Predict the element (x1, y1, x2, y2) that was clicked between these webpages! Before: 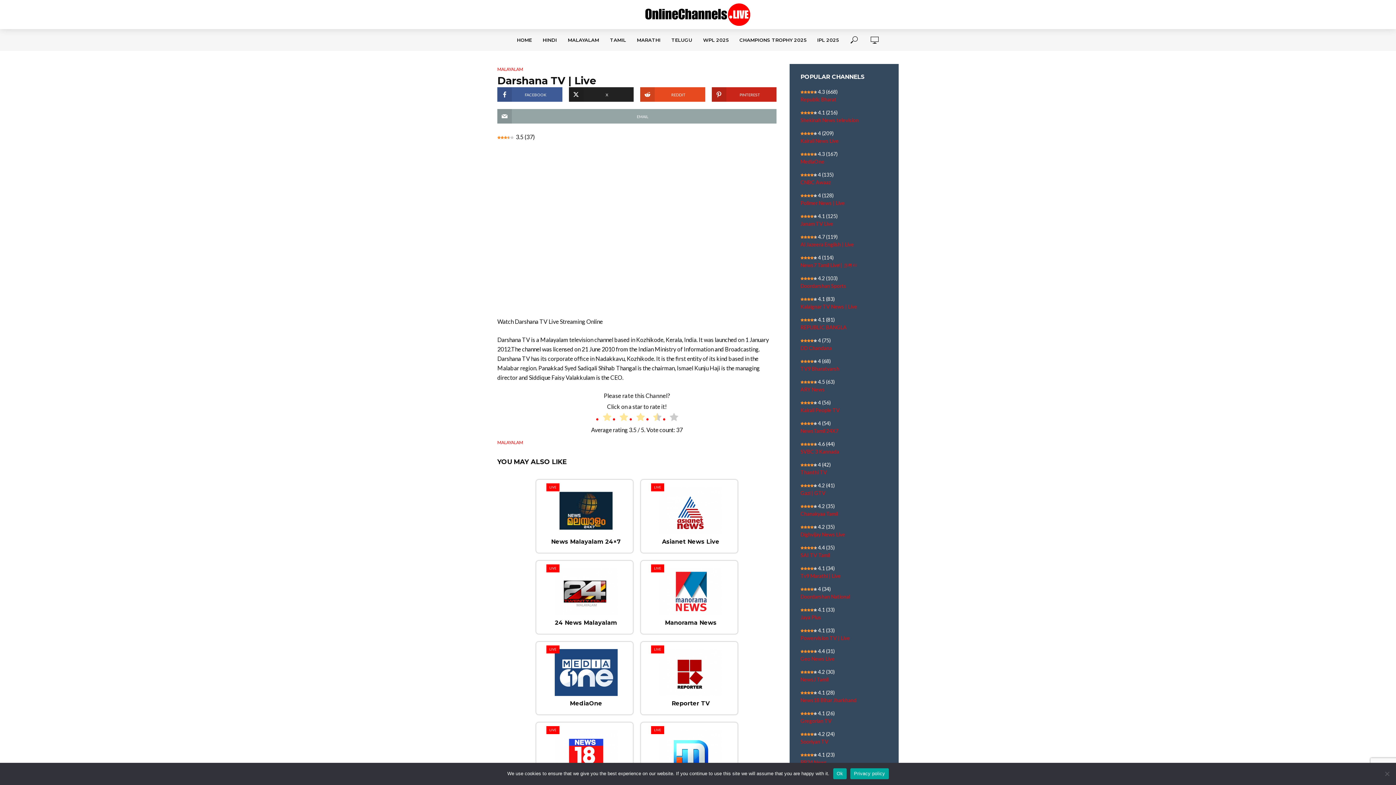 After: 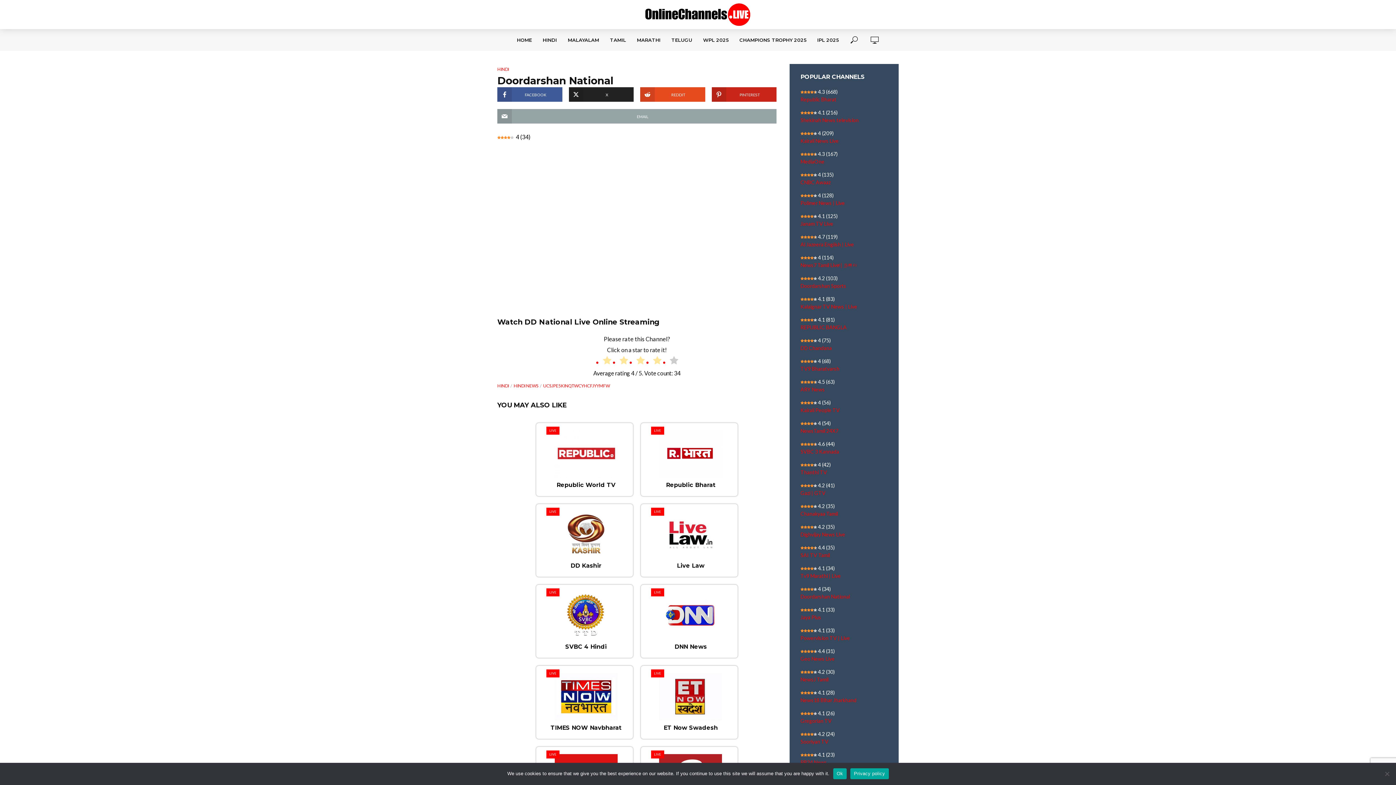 Action: label: Doordarshan National bbox: (800, 593, 888, 600)